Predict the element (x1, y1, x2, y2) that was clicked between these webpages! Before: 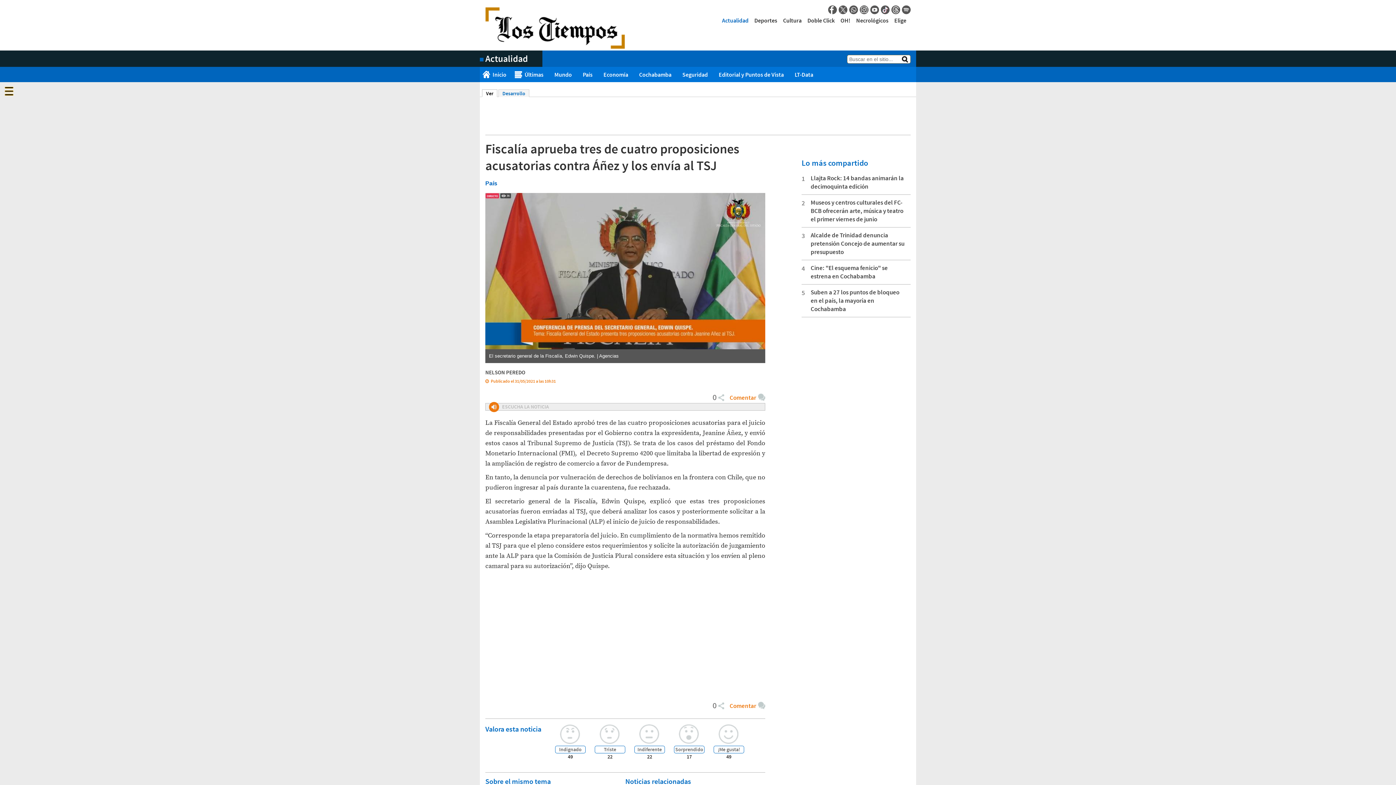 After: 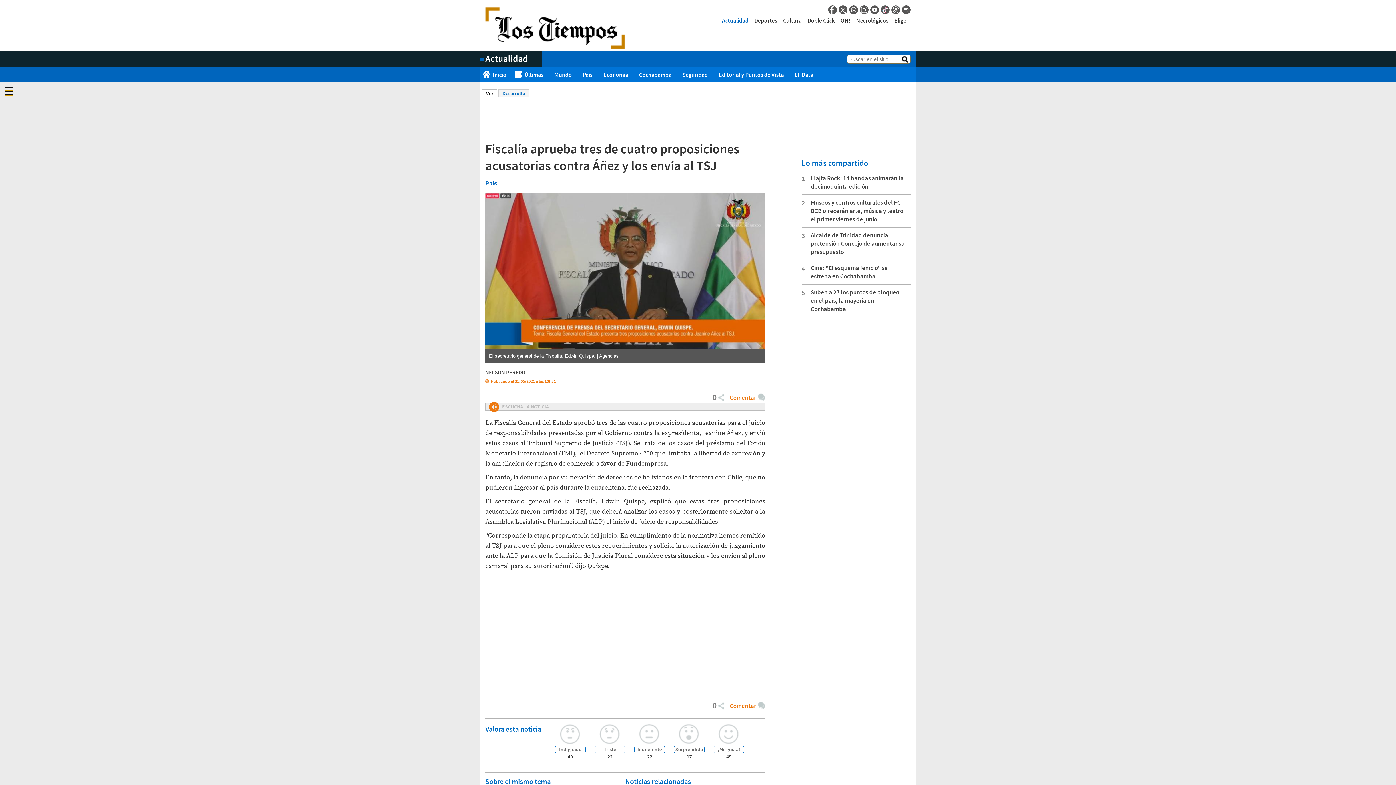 Action: label: Twitter bbox: (838, 5, 847, 14)